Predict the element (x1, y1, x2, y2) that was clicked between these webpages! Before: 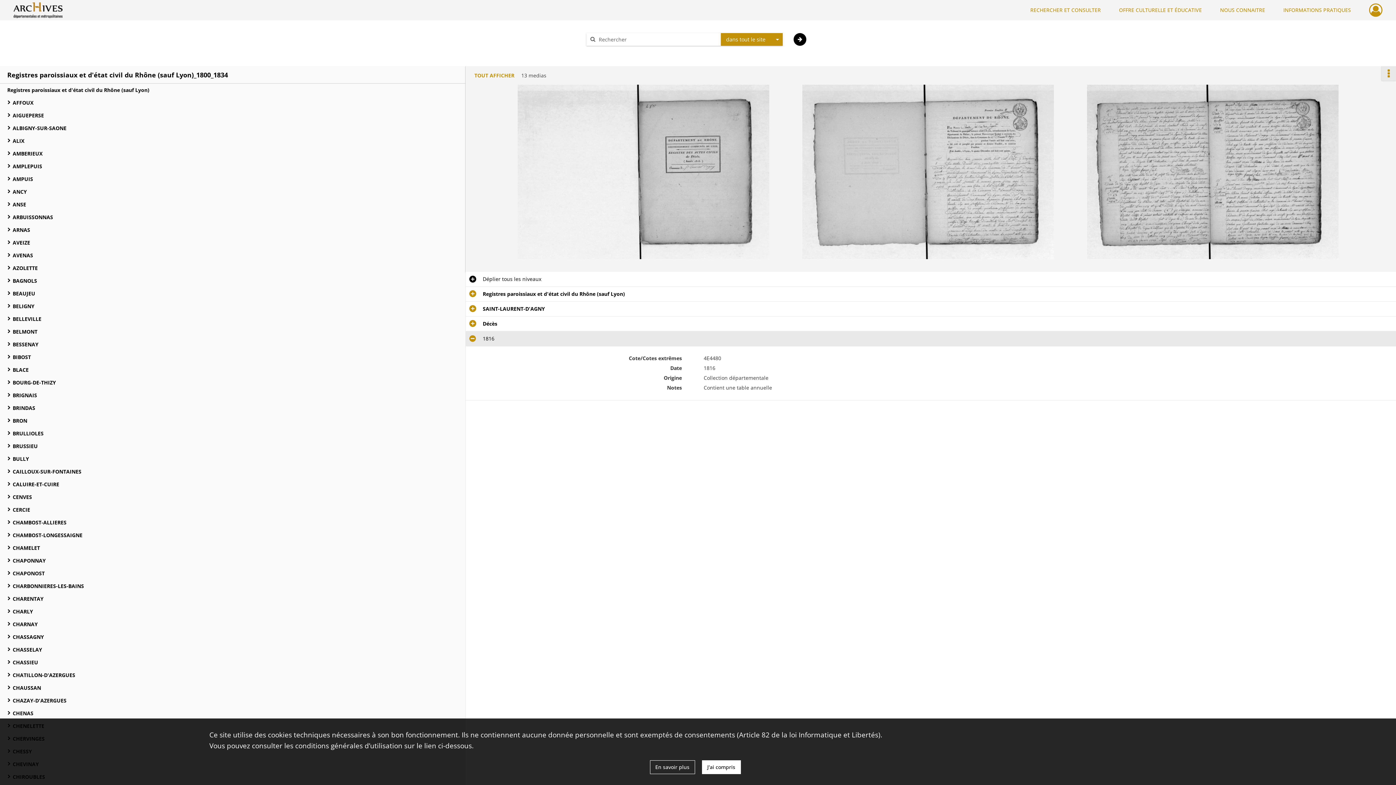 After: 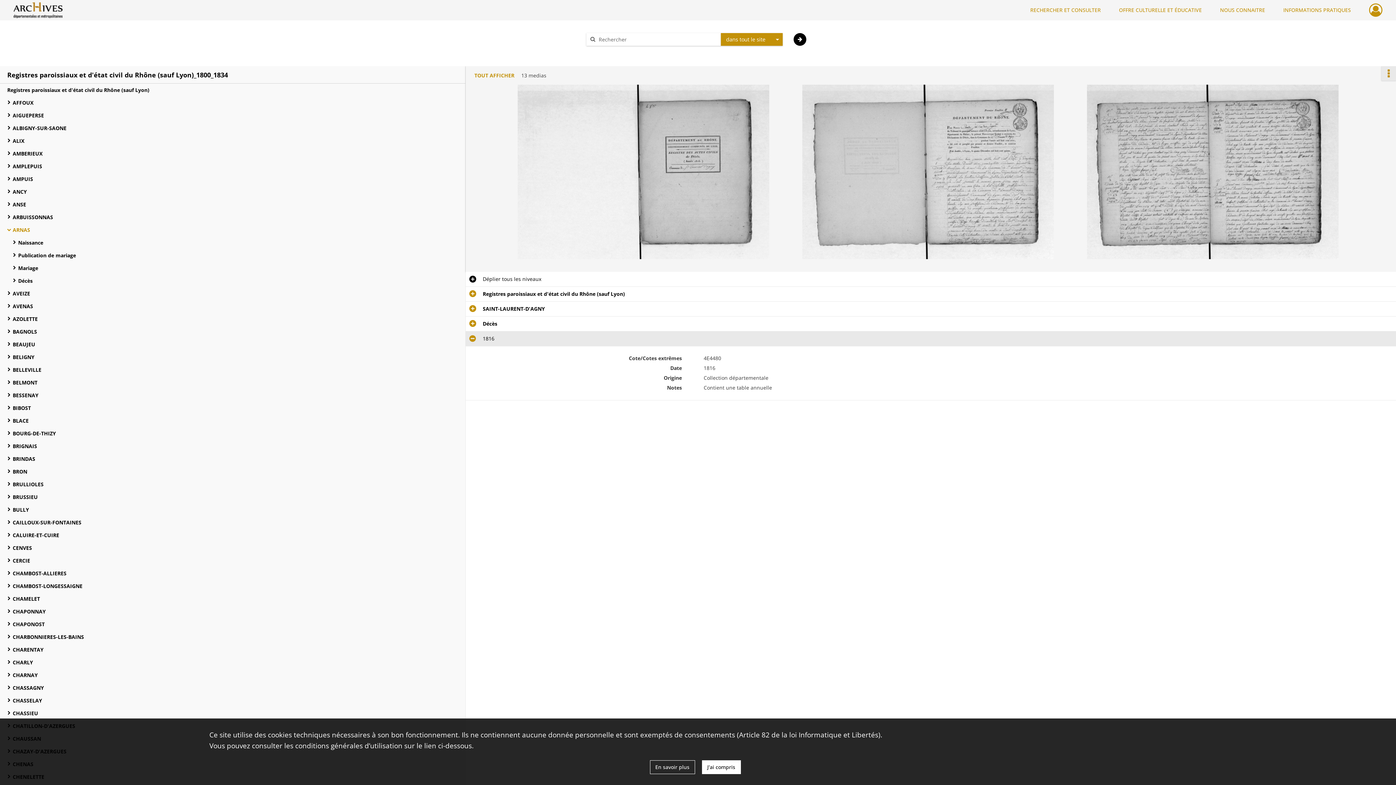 Action: bbox: (12, 223, 158, 236) label: ARNAS